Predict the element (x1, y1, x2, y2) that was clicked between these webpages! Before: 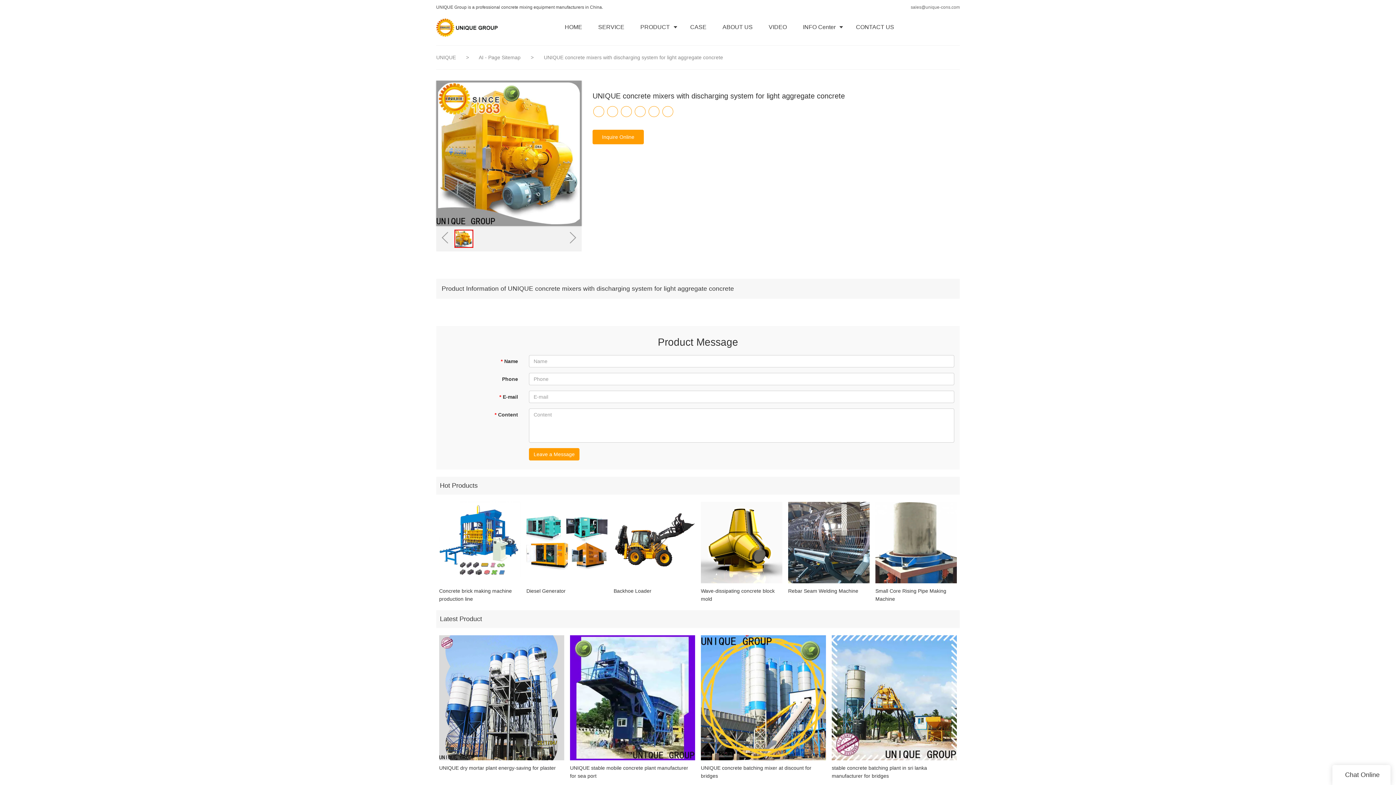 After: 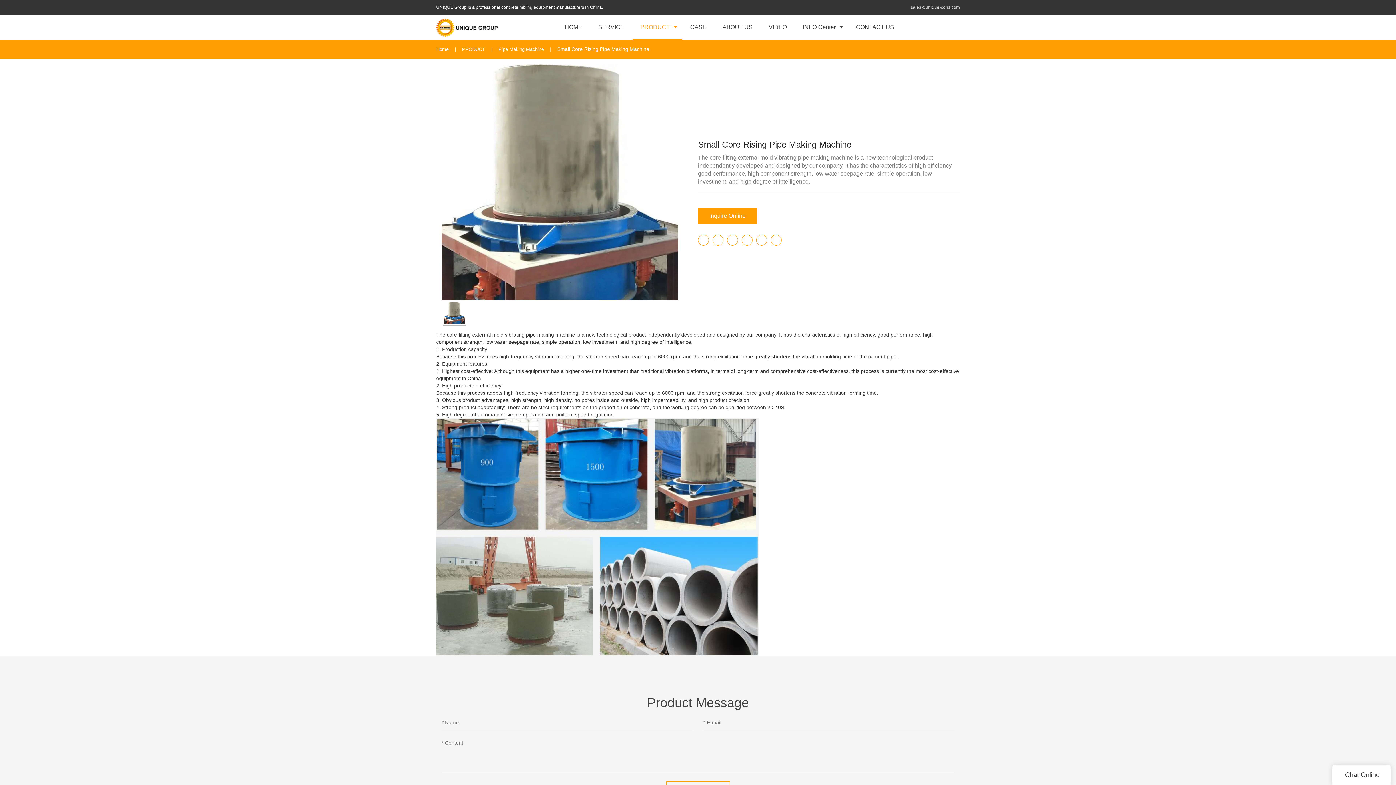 Action: bbox: (875, 502, 957, 583)